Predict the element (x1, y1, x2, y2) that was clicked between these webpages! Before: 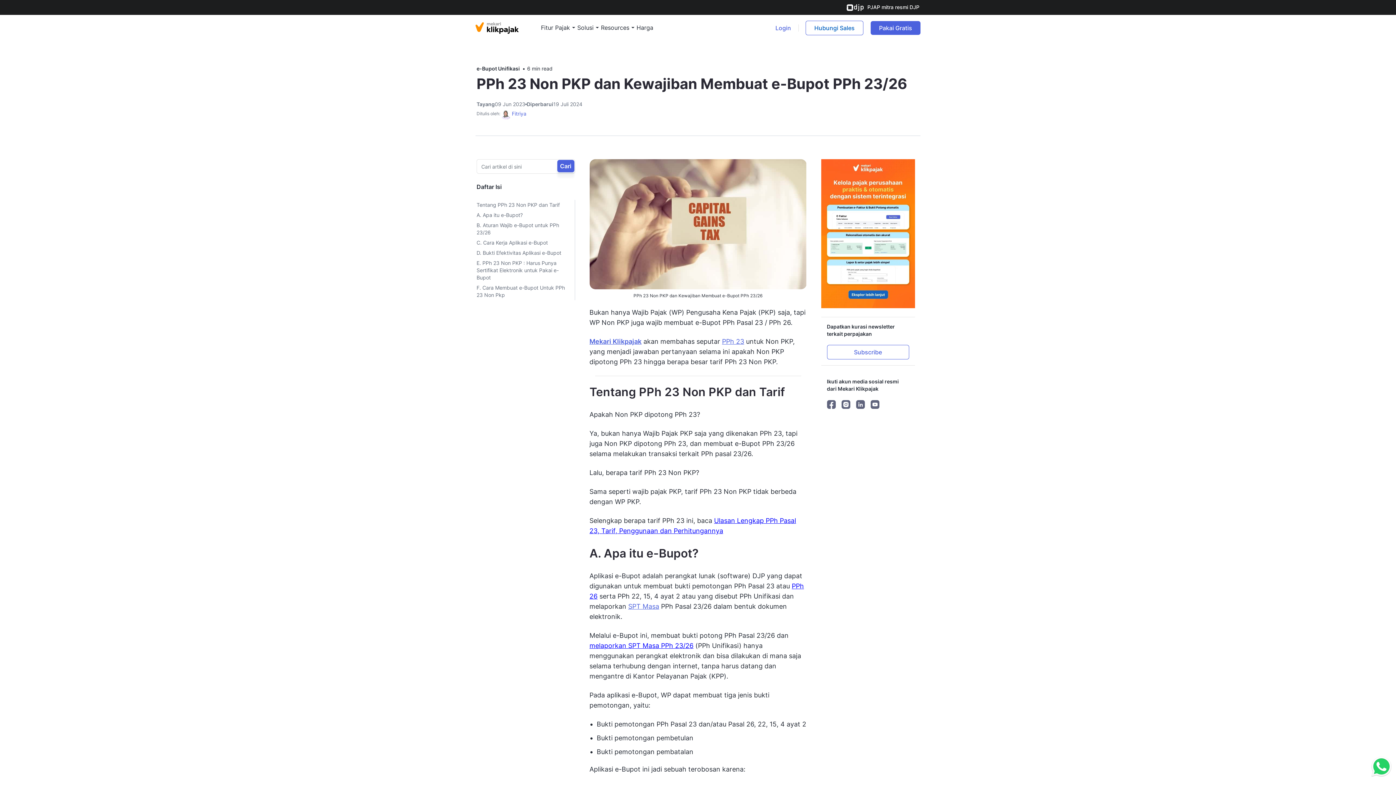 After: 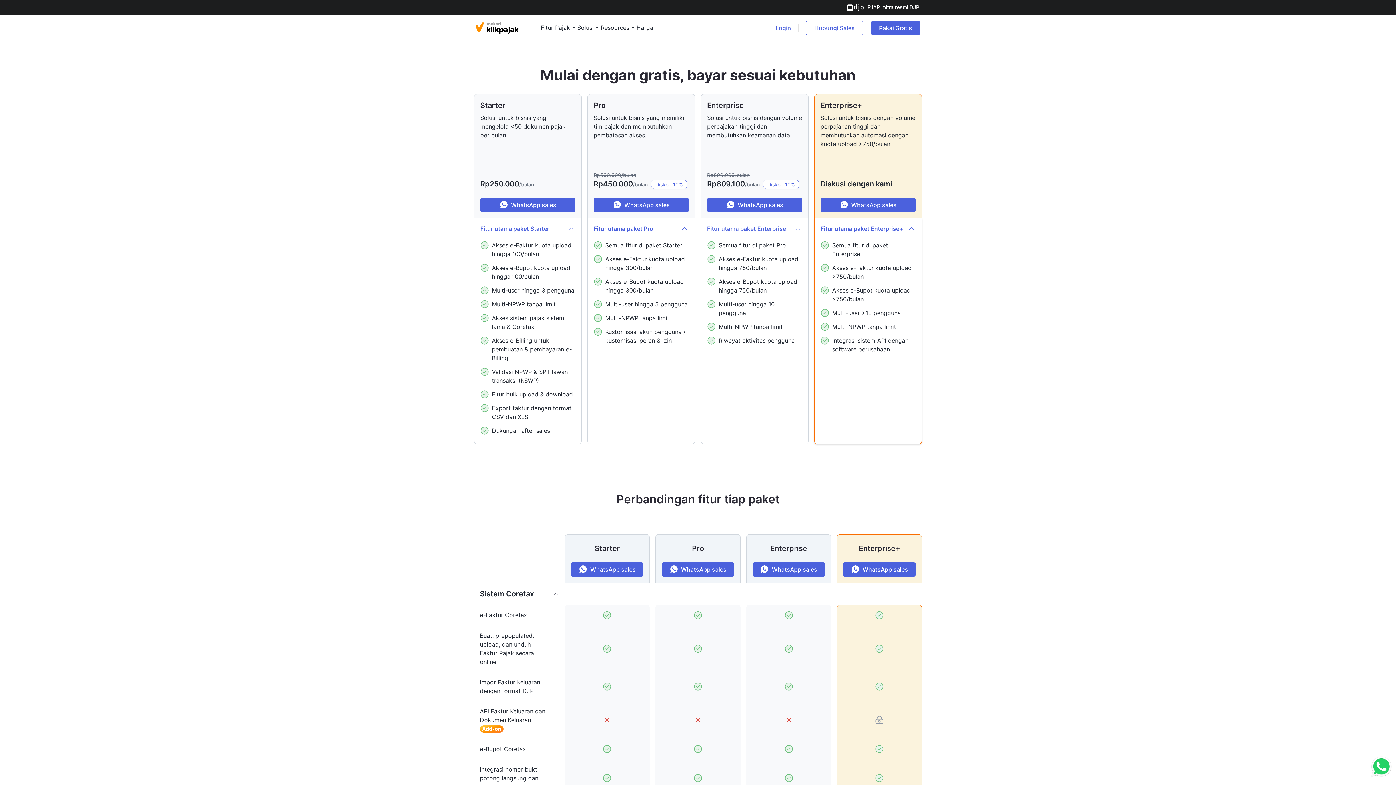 Action: bbox: (636, 20, 653, 34) label: Harga